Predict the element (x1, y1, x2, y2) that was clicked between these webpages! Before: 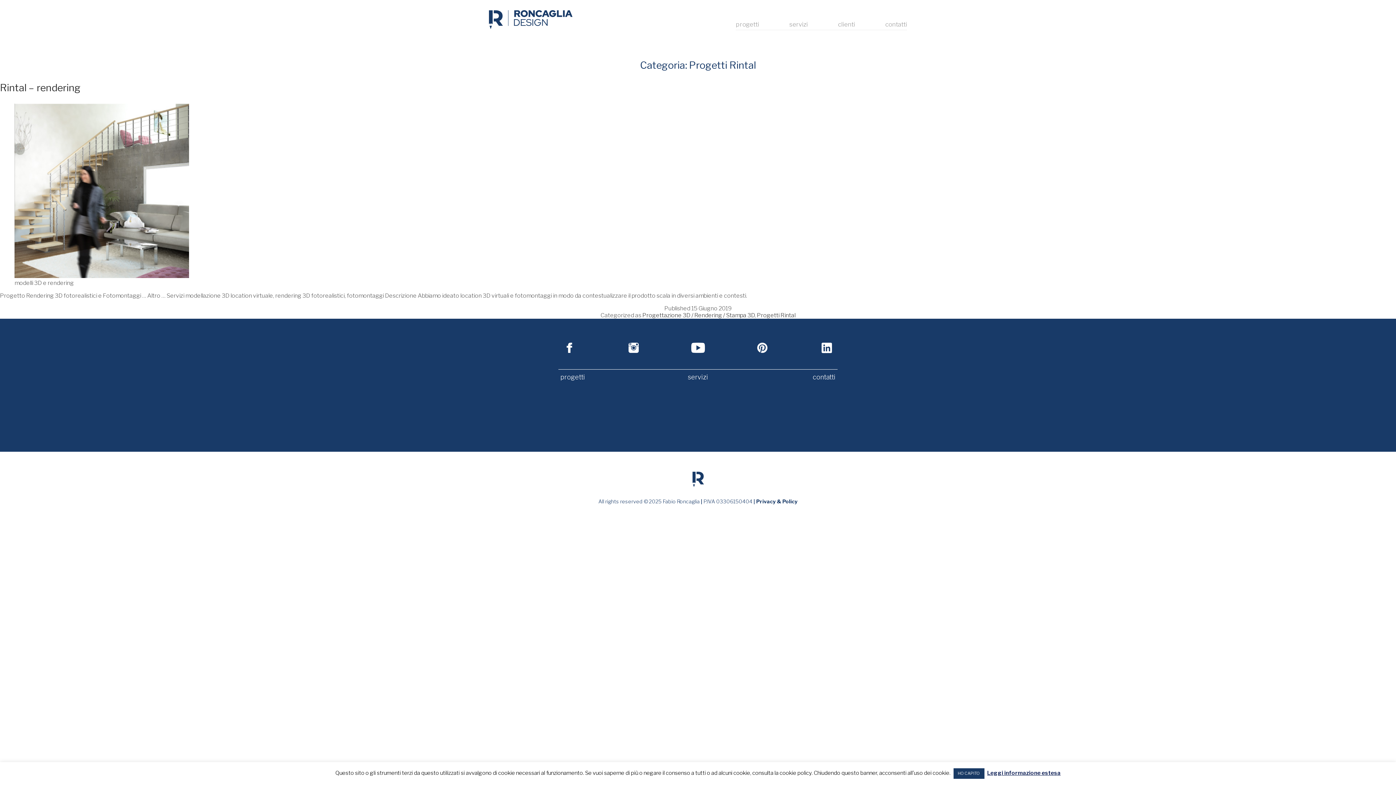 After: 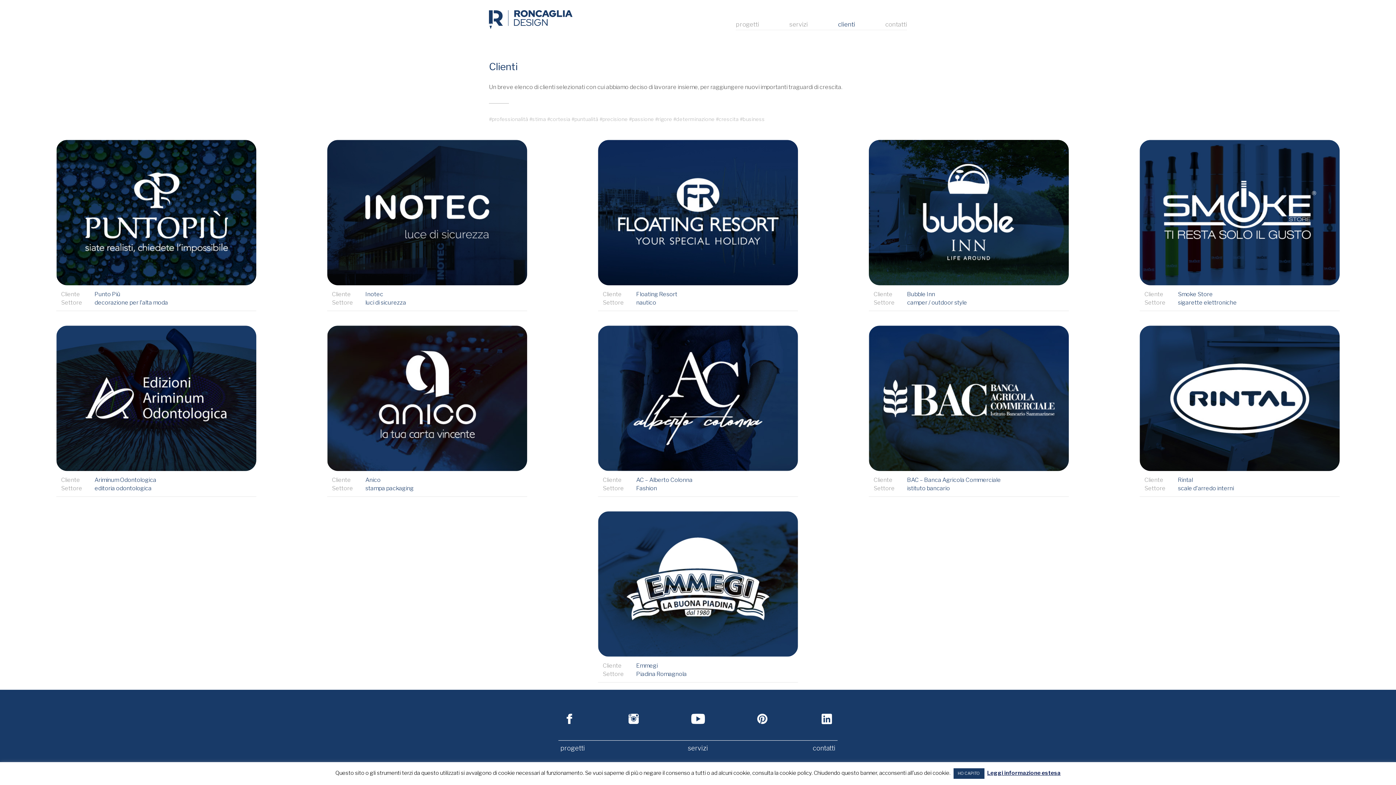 Action: bbox: (838, 20, 855, 28) label: clienti